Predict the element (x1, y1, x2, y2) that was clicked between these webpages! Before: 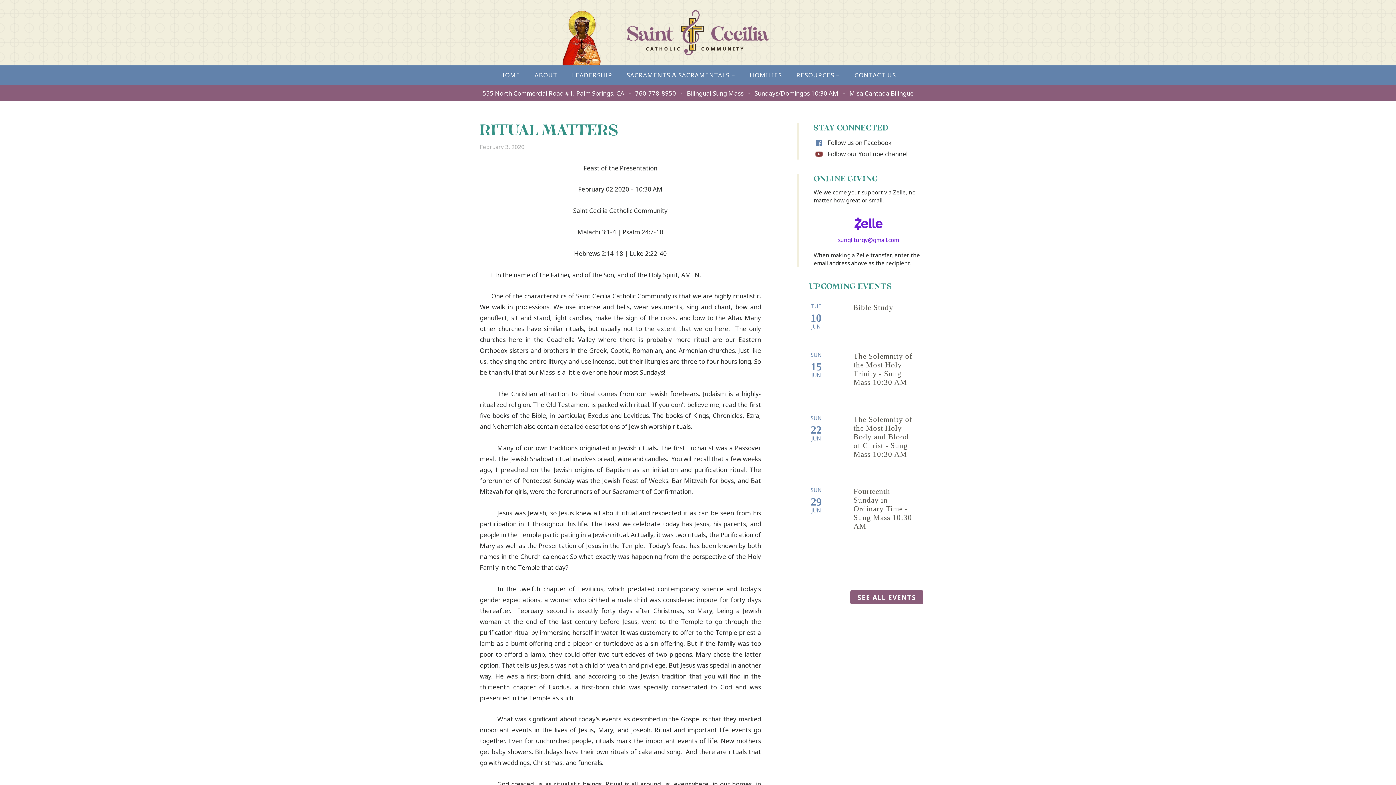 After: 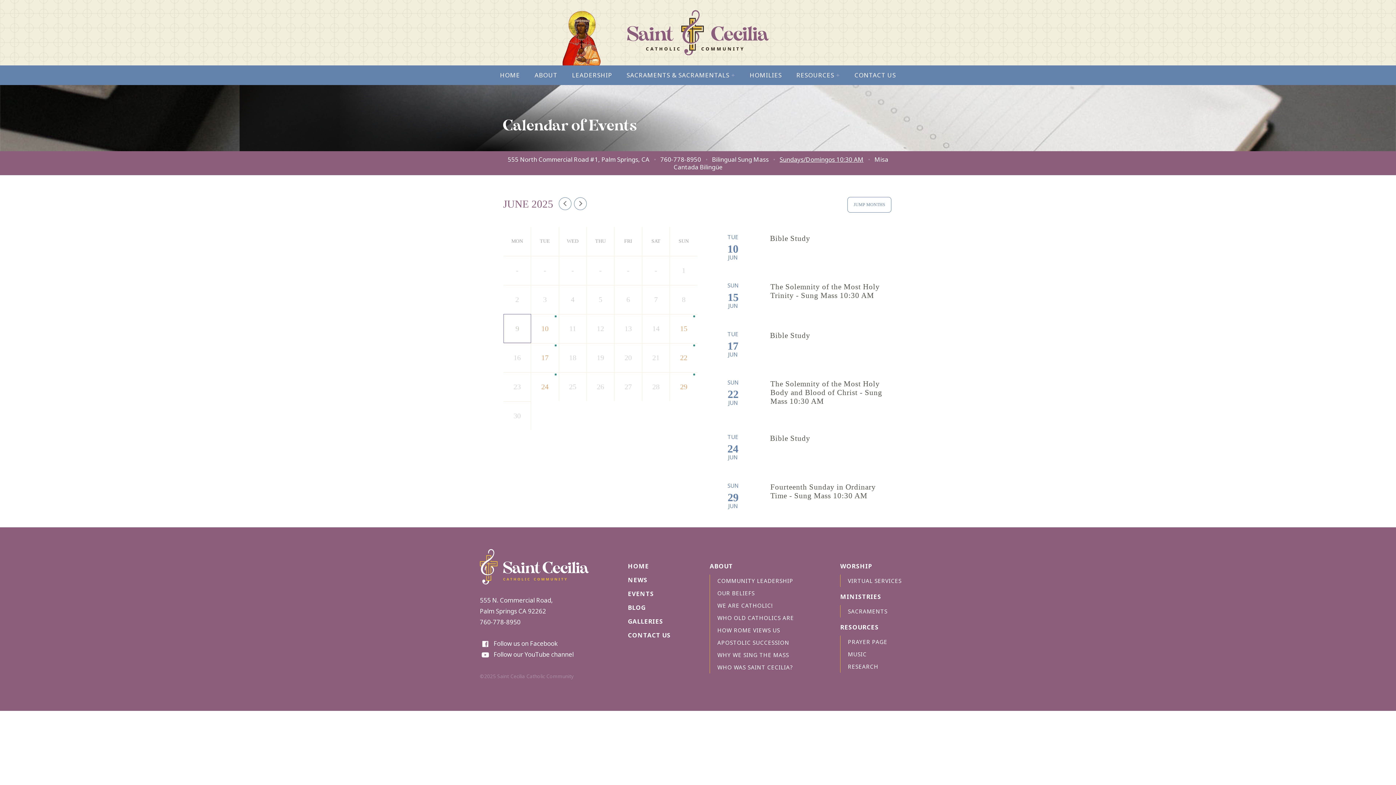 Action: label: SEE ALL EVENTS bbox: (850, 590, 923, 604)